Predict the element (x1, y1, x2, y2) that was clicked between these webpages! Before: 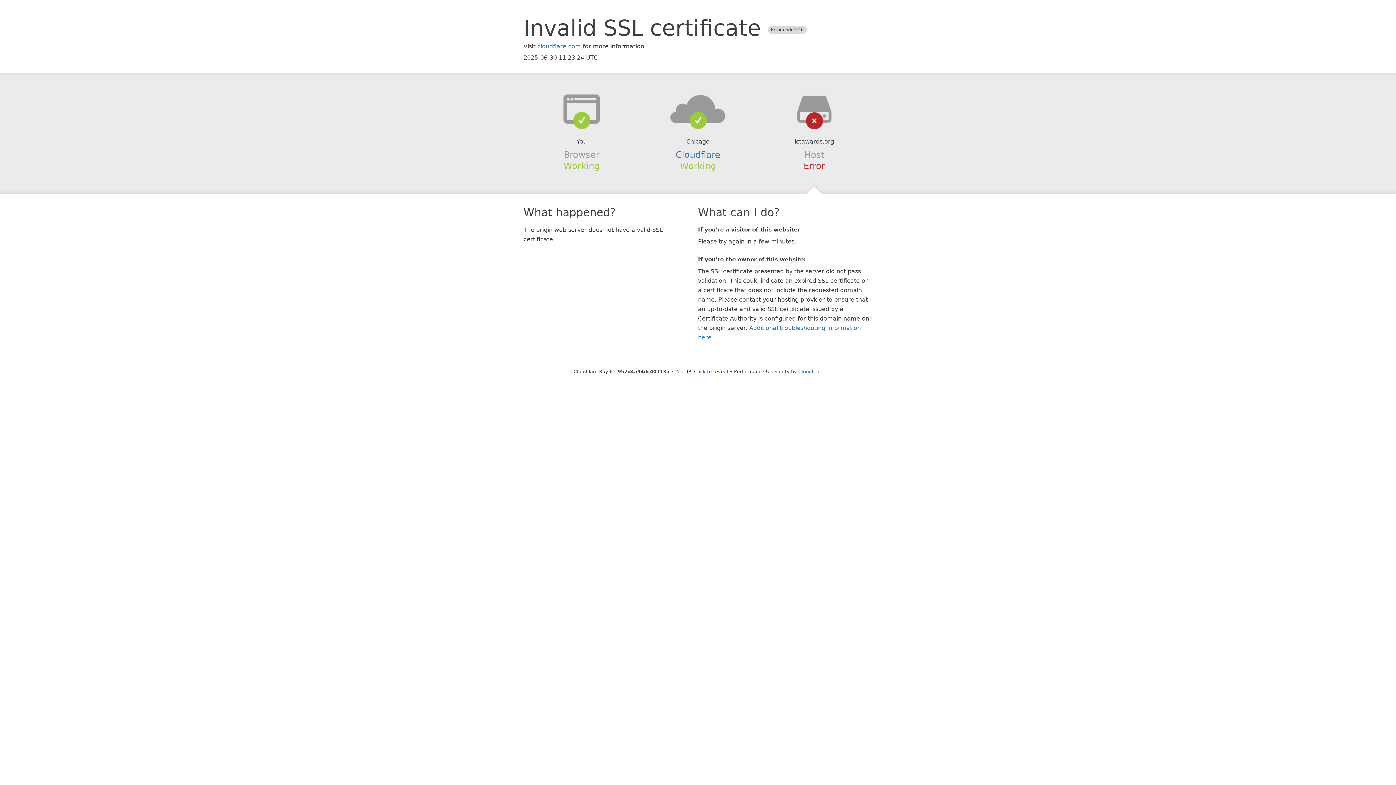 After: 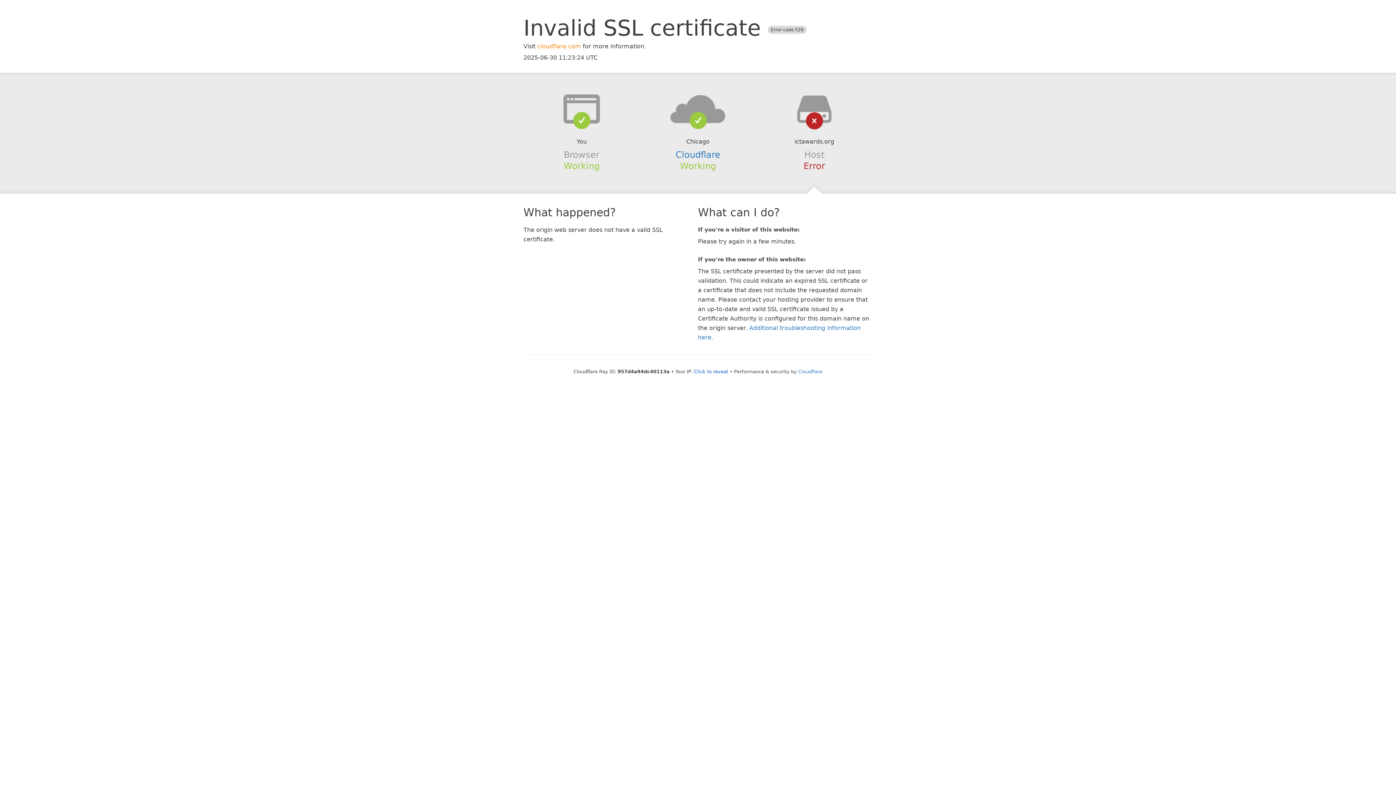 Action: label: cloudflare.com bbox: (537, 42, 581, 49)